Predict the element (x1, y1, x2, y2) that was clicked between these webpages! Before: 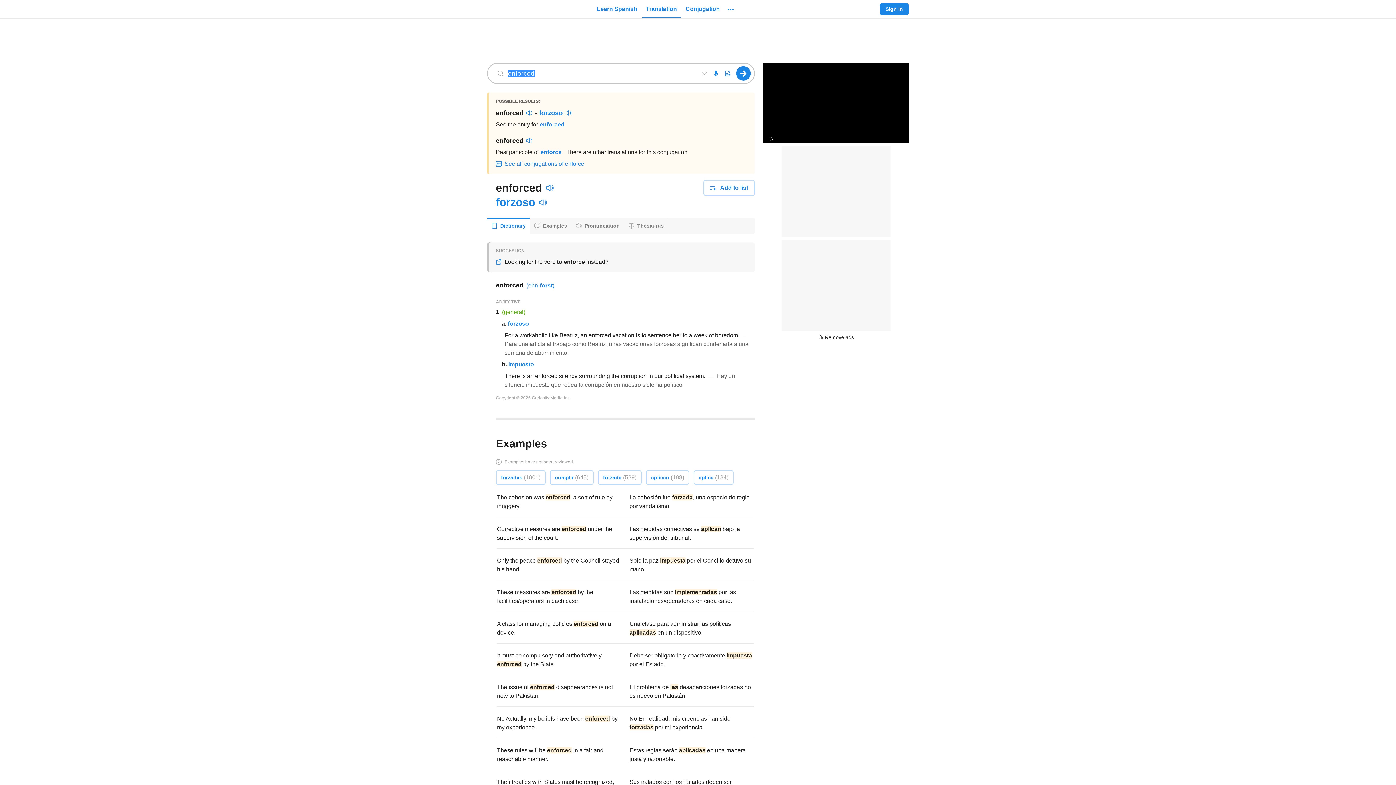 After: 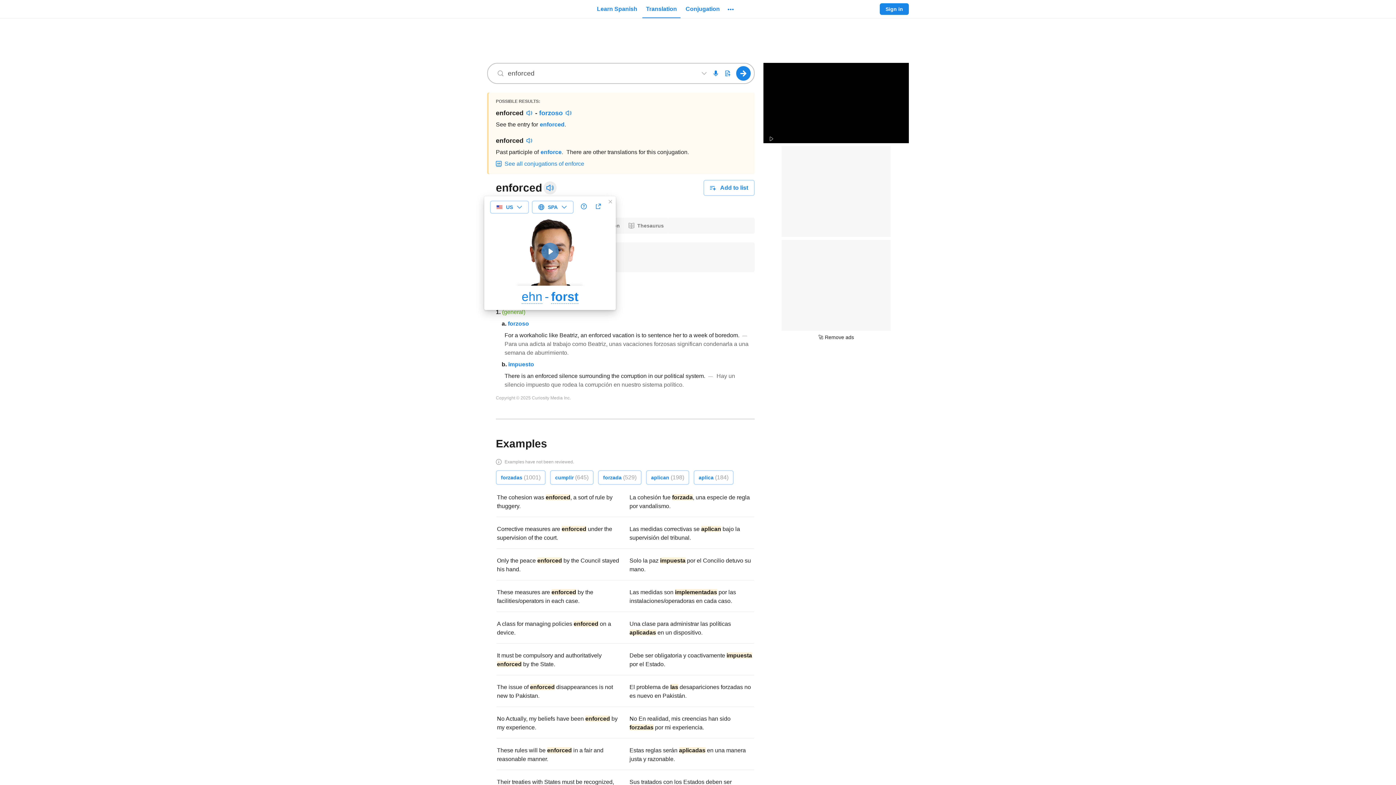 Action: label: play headword audio bbox: (543, 181, 556, 194)